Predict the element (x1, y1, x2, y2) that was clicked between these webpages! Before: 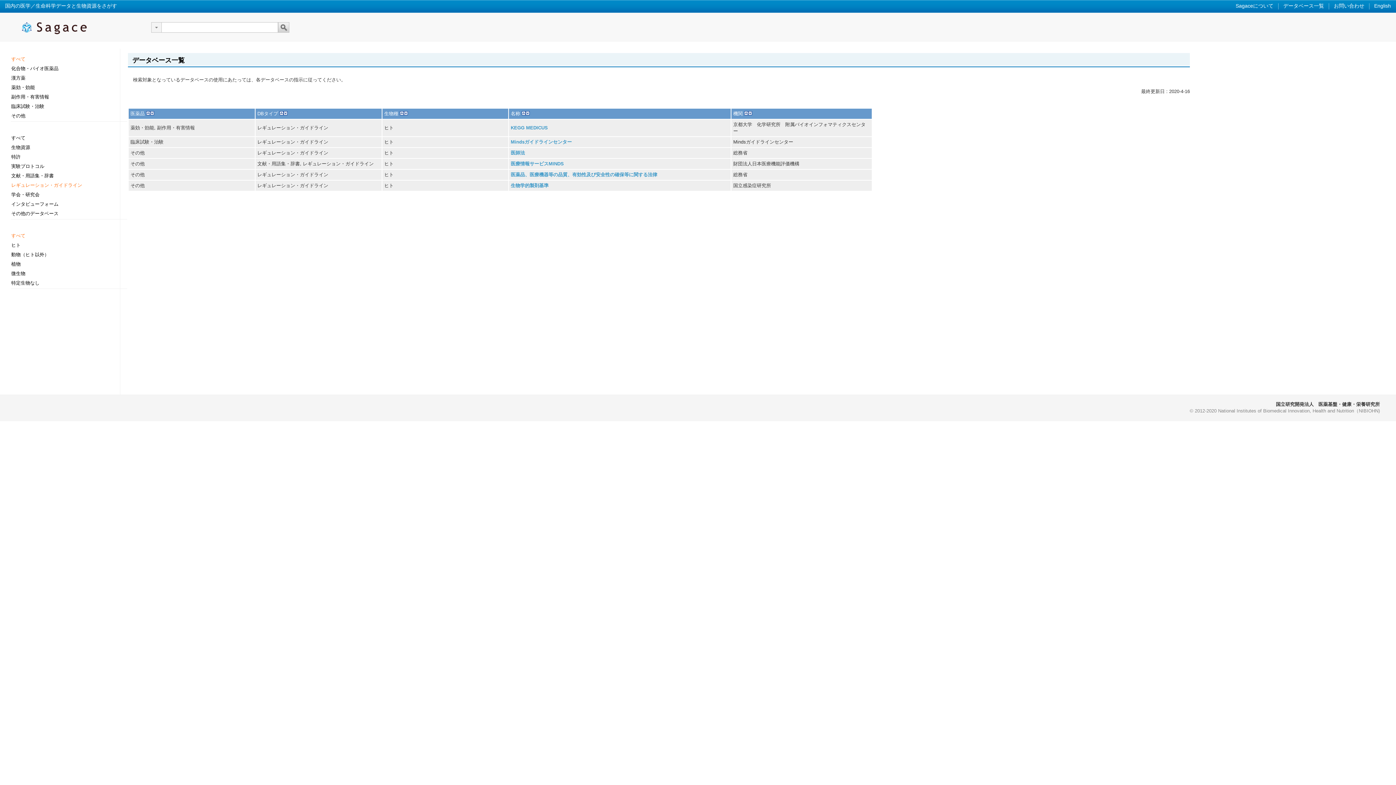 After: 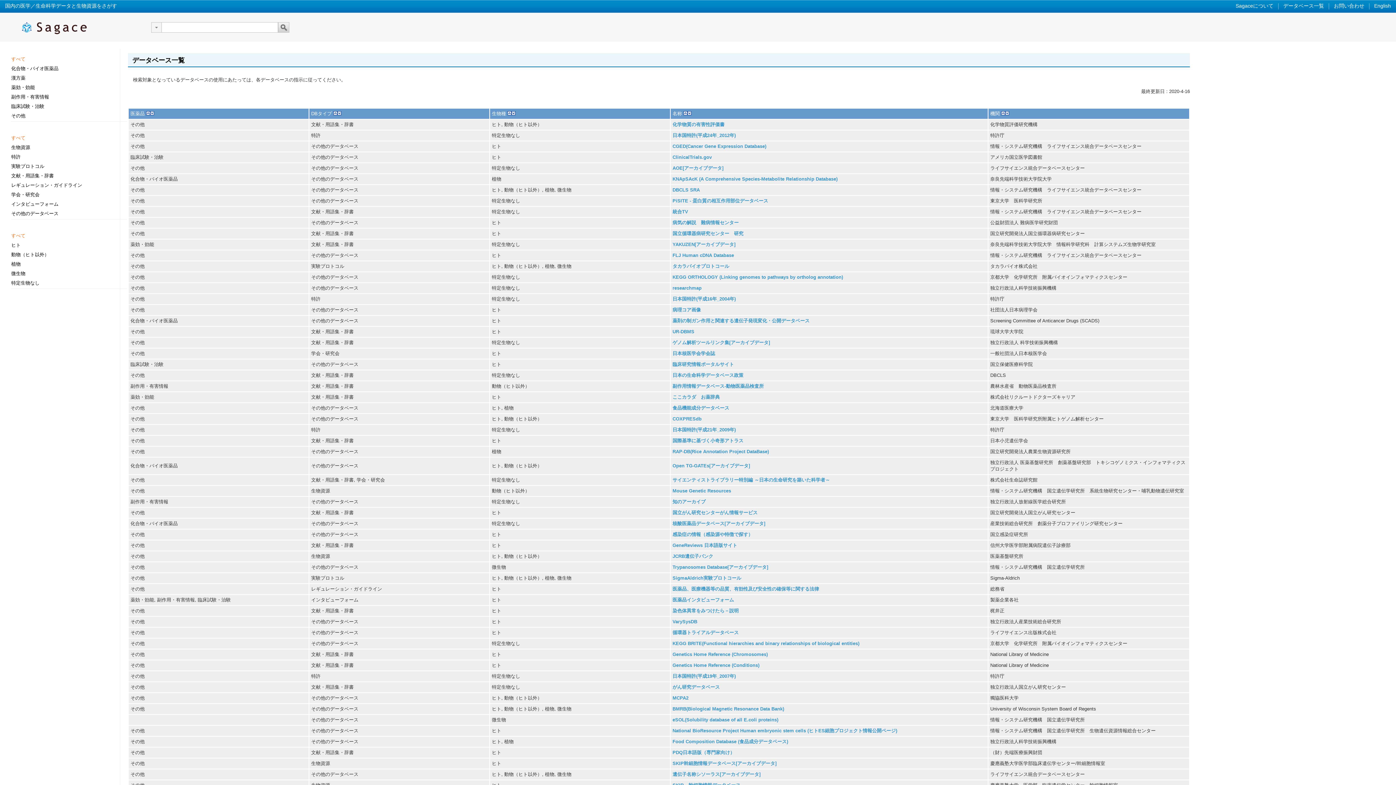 Action: label: すべて bbox: (10, 132, 80, 141)